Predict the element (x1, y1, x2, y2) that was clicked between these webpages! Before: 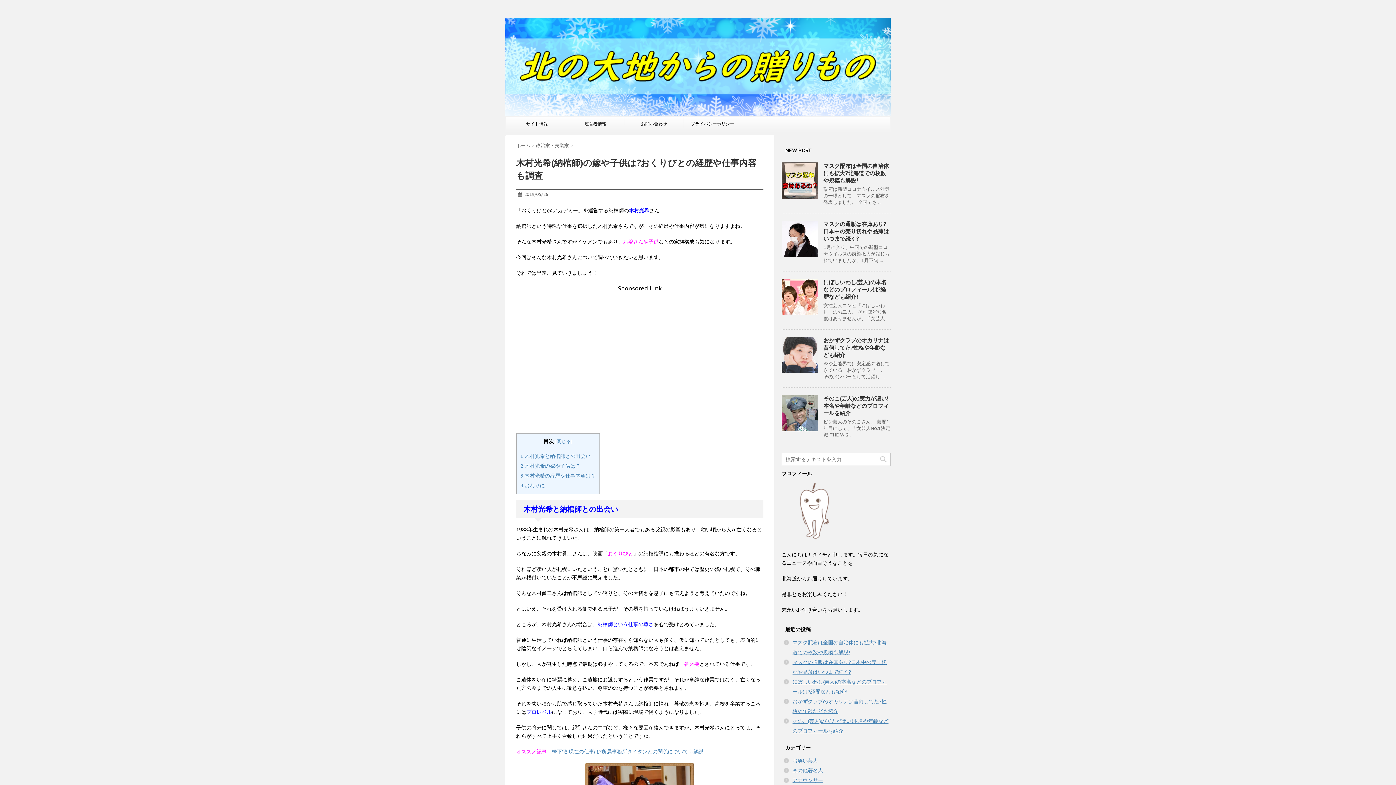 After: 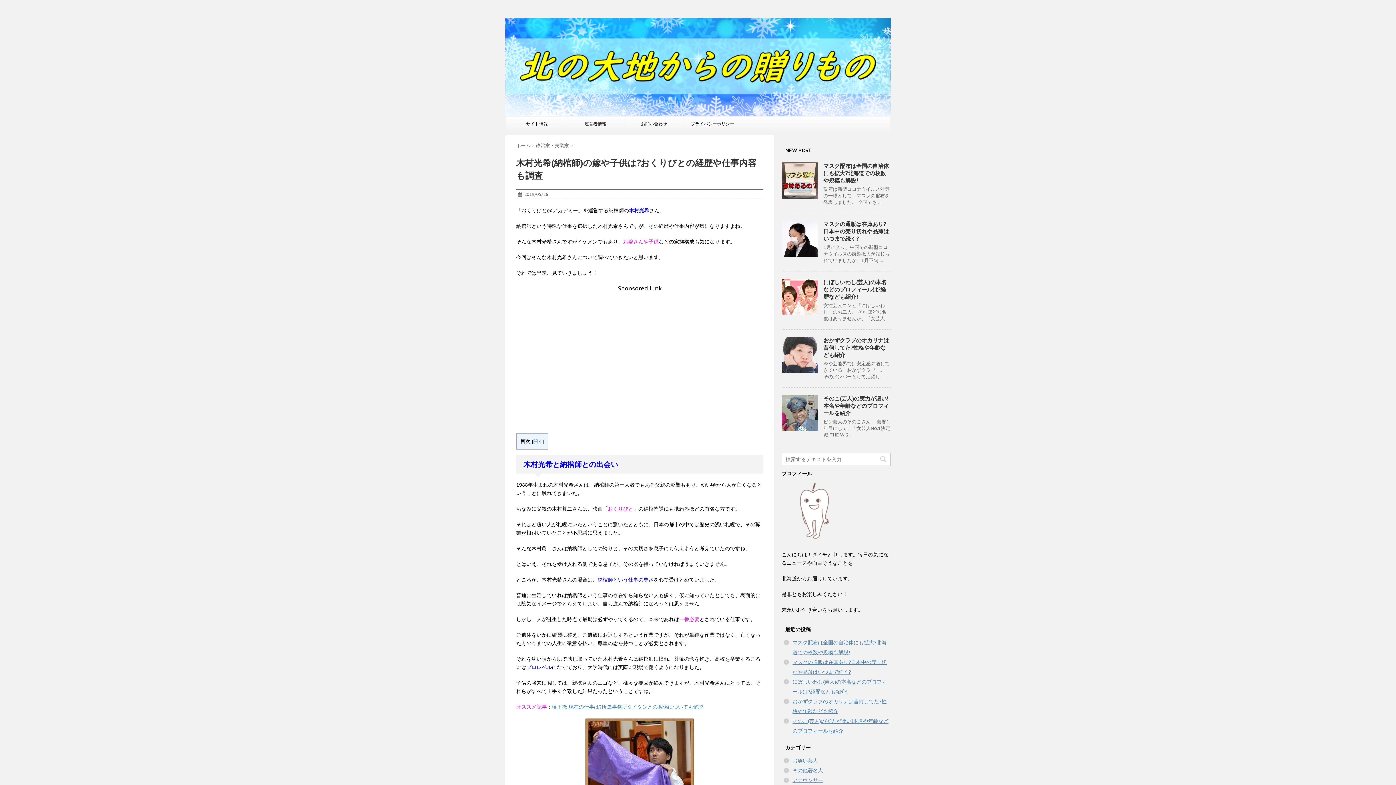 Action: bbox: (556, 438, 571, 444) label: 閉じる